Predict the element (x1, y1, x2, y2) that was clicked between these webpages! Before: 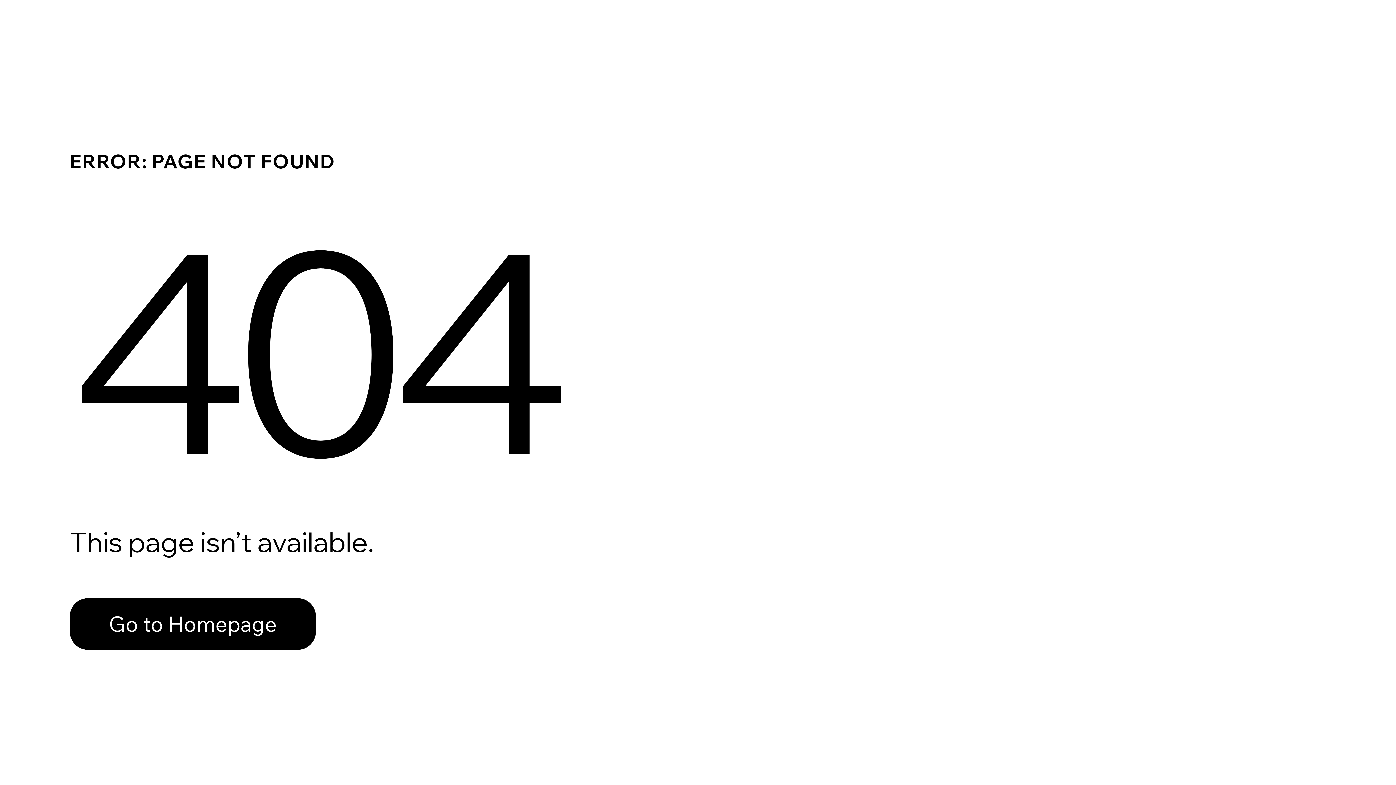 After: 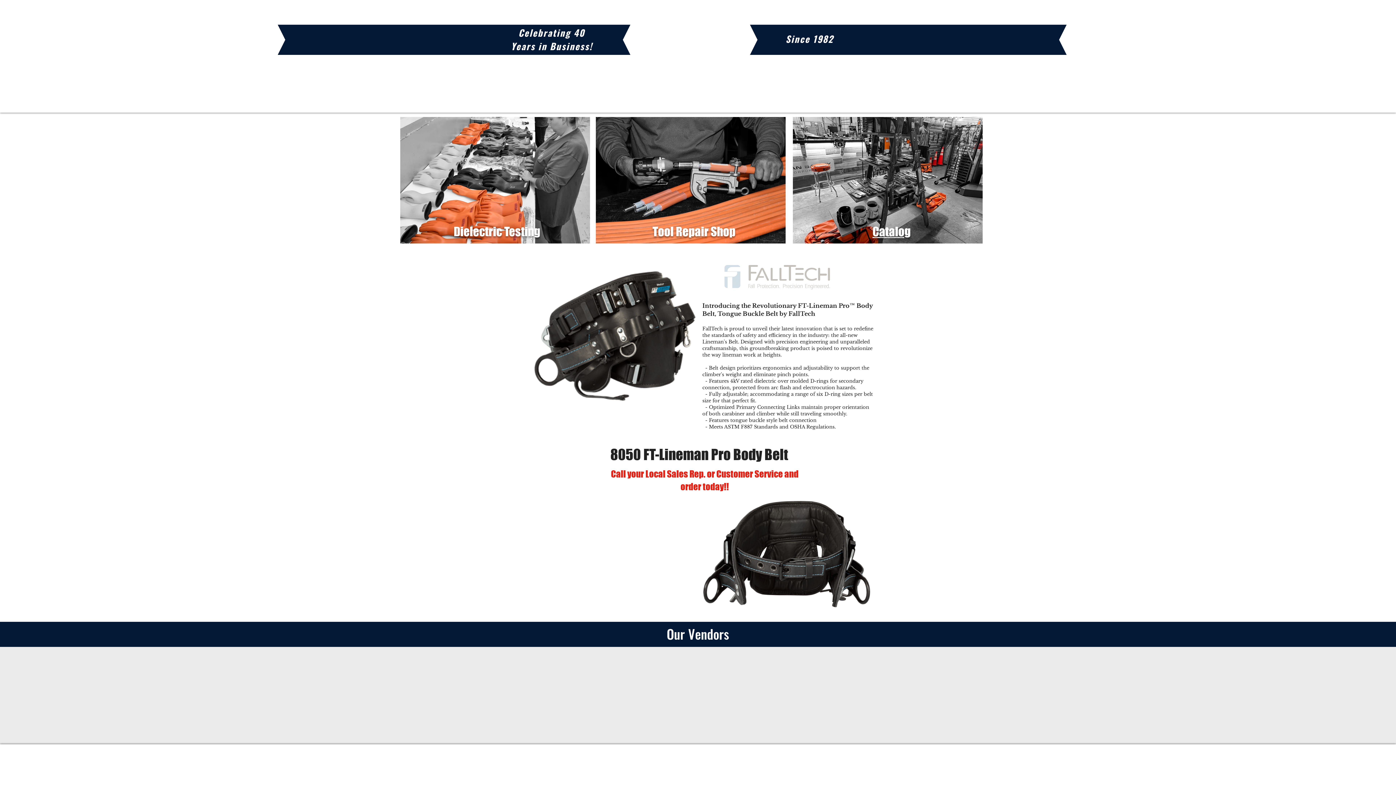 Action: bbox: (69, 582, 768, 659) label: Go to Homepage